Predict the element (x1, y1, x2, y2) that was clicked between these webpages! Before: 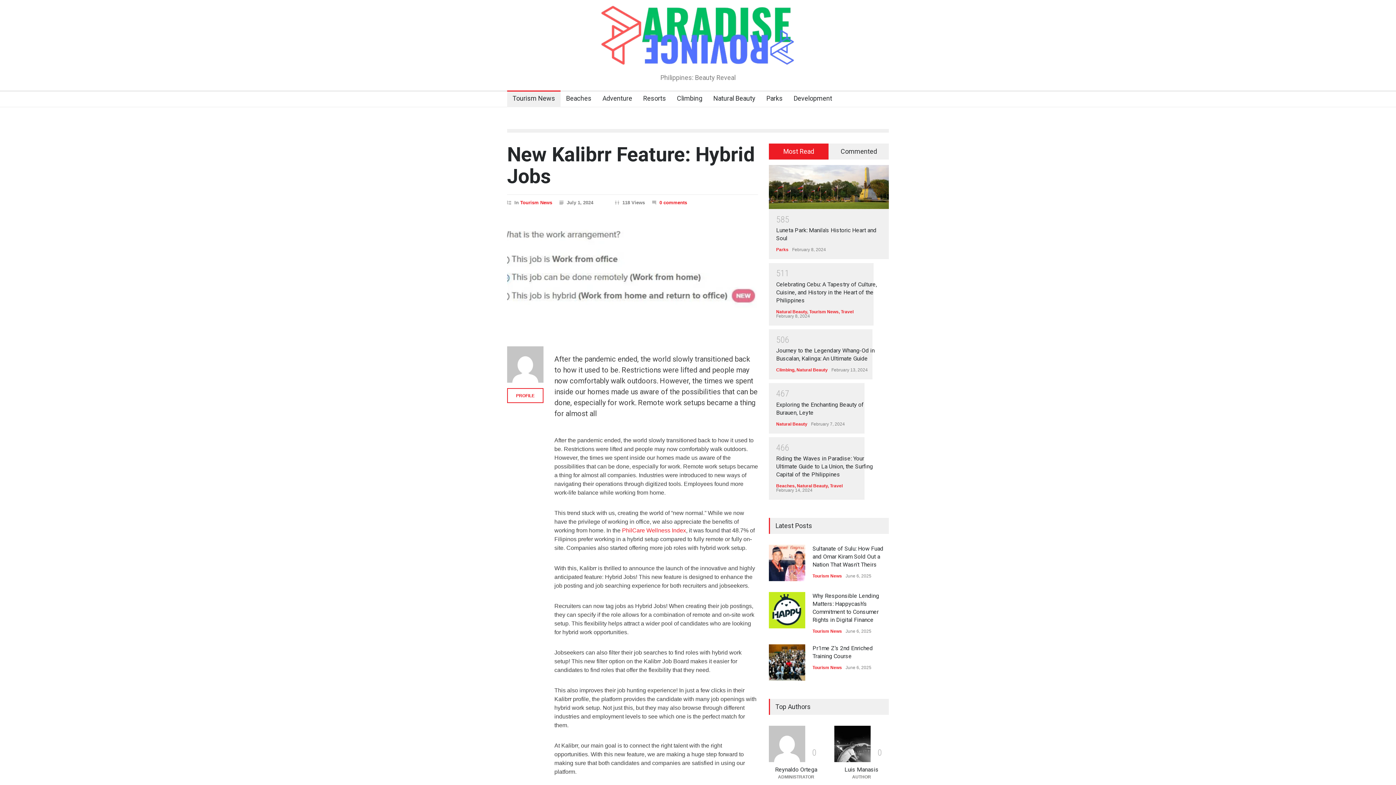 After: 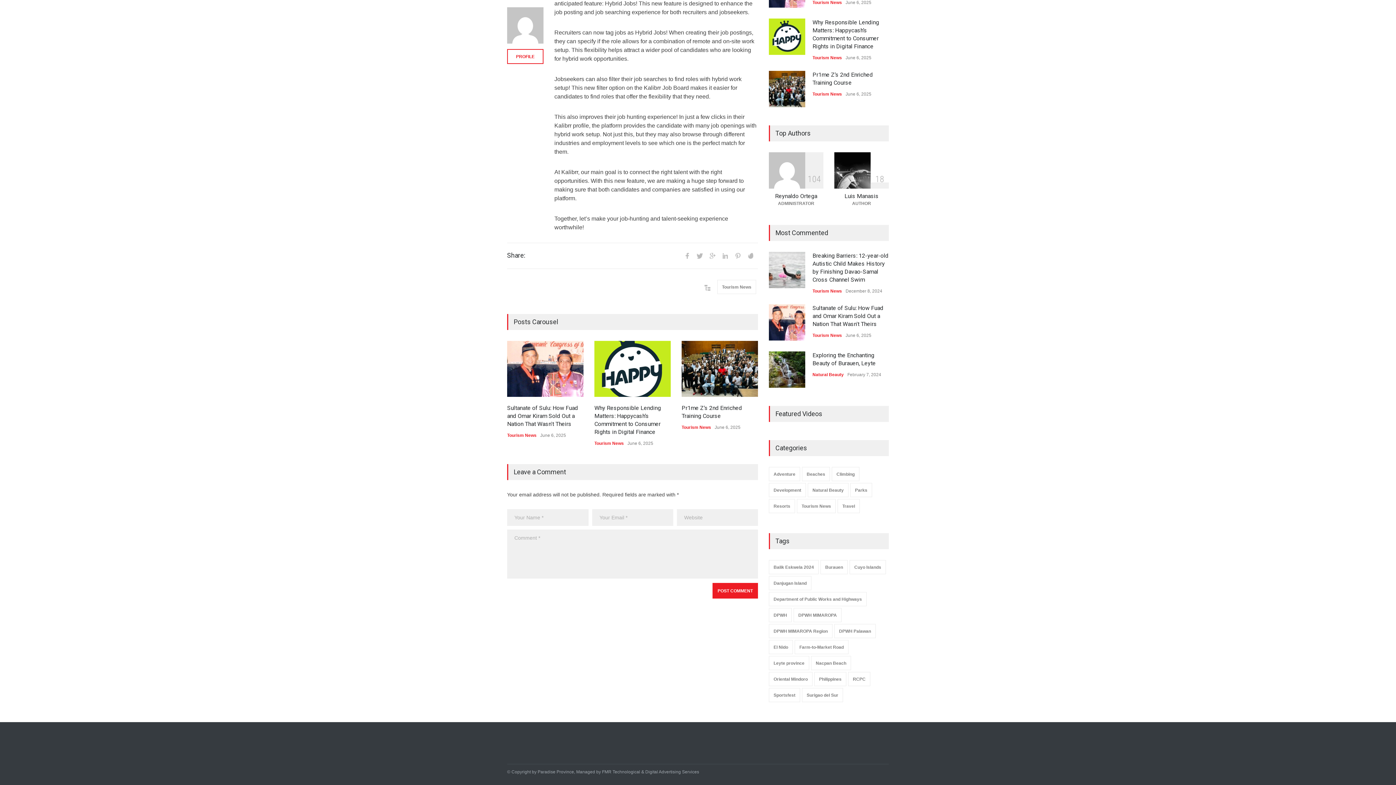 Action: bbox: (659, 200, 687, 205) label: 0 comments